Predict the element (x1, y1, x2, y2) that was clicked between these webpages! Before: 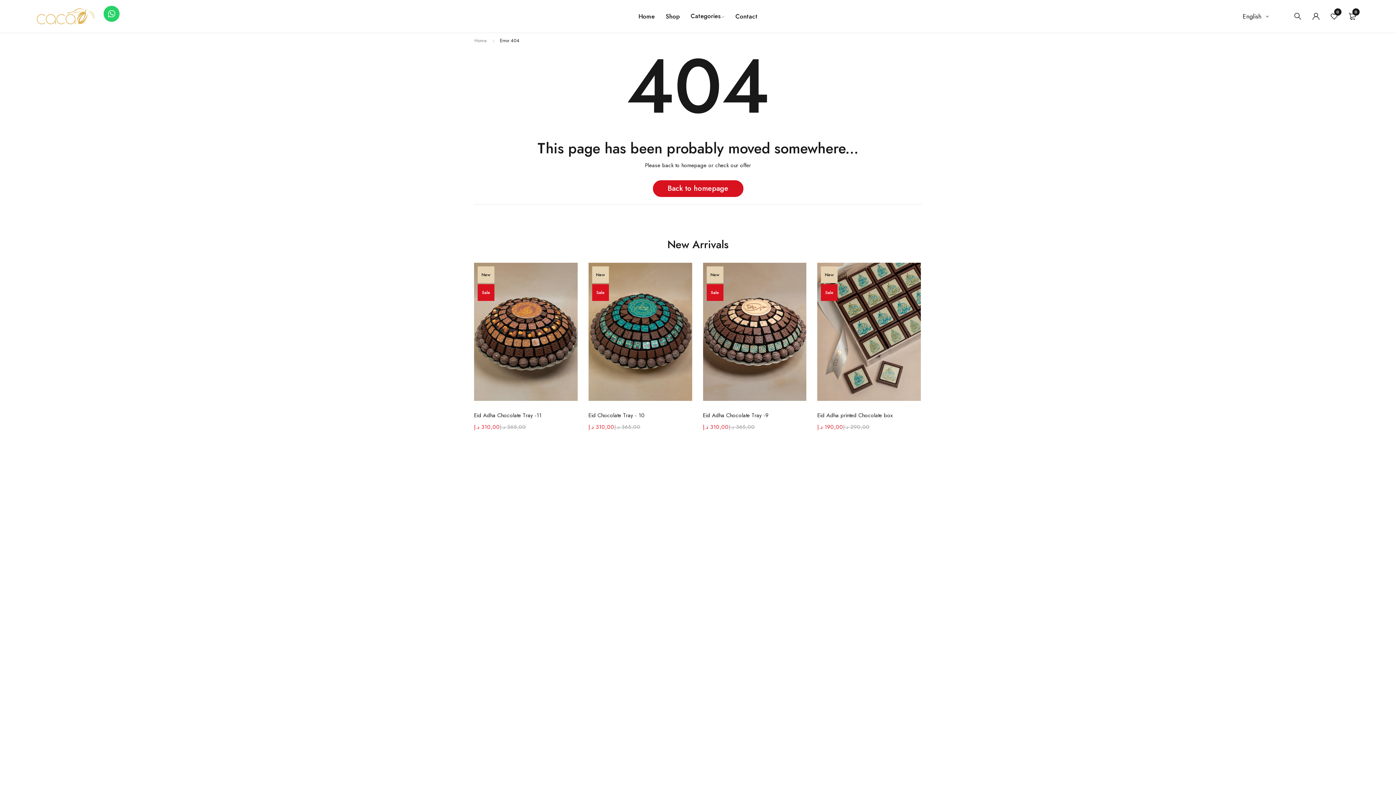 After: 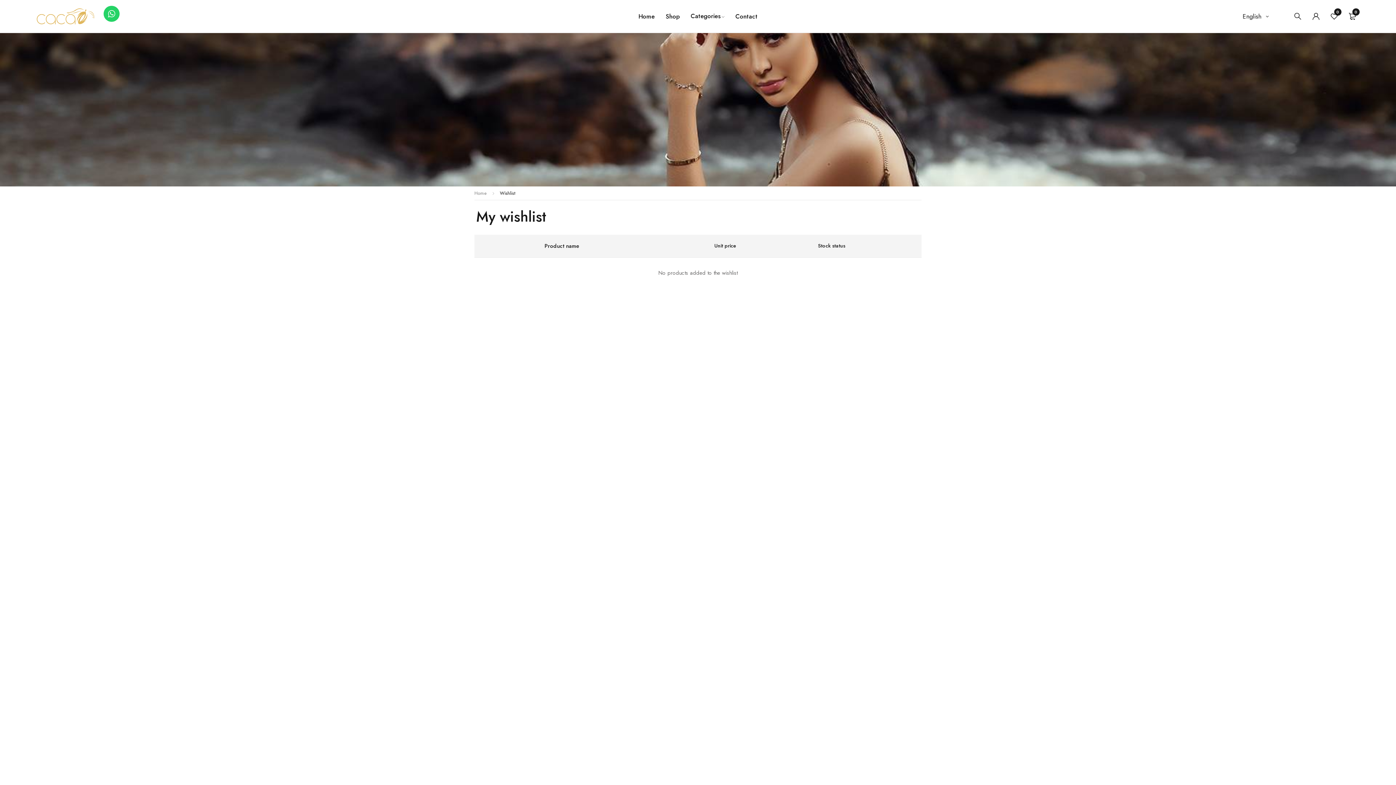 Action: label: 0 bbox: (1327, 5, 1341, 27)